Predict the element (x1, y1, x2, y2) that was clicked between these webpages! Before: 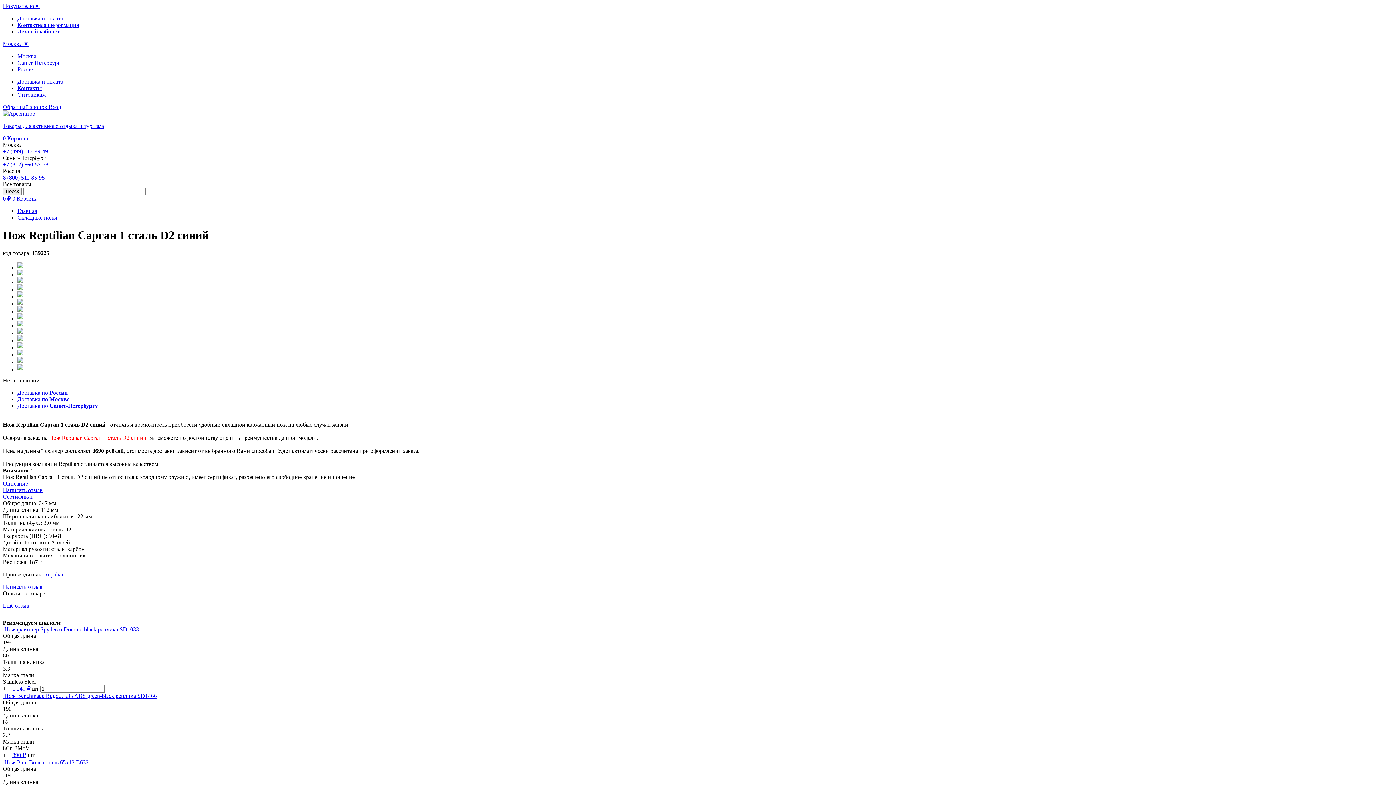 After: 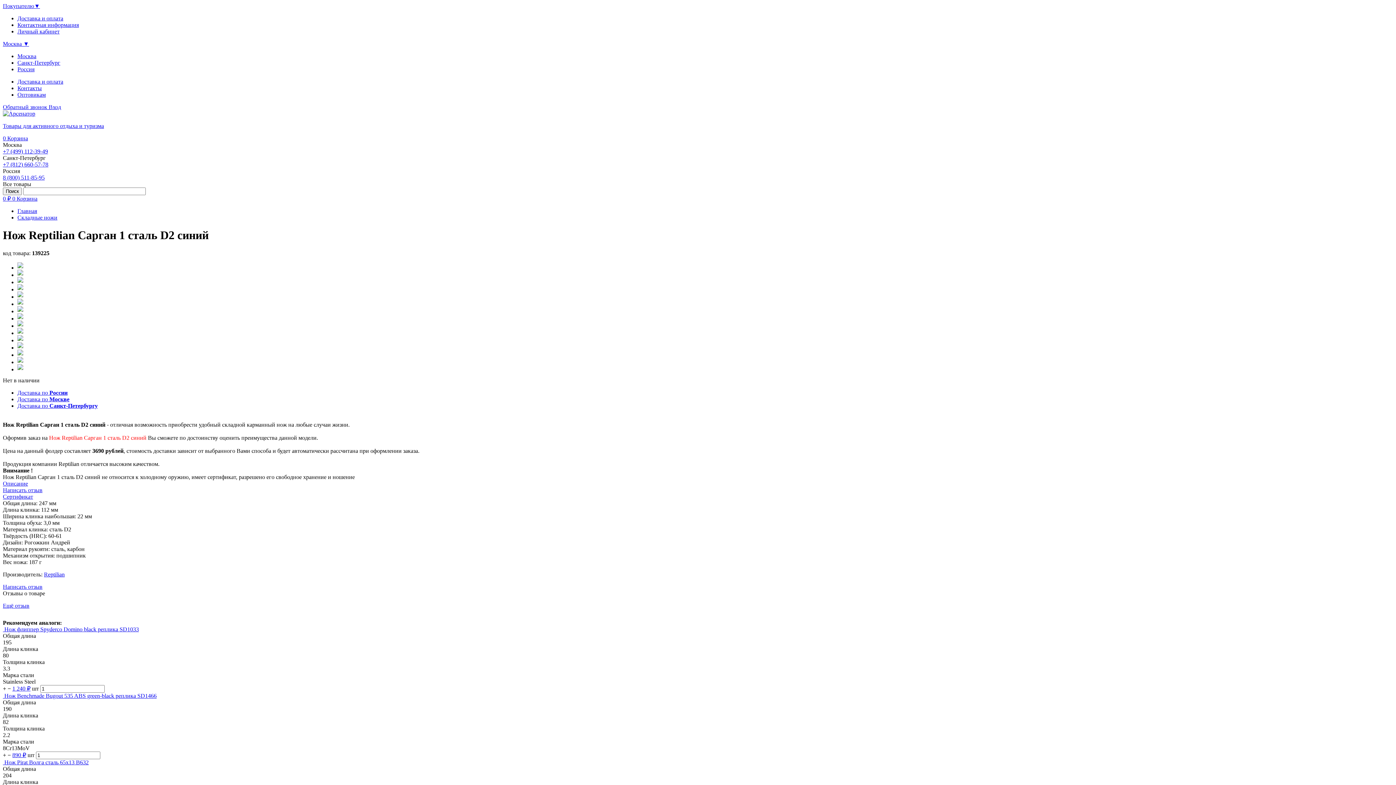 Action: bbox: (2, 40, 29, 46) label: Москва ▼